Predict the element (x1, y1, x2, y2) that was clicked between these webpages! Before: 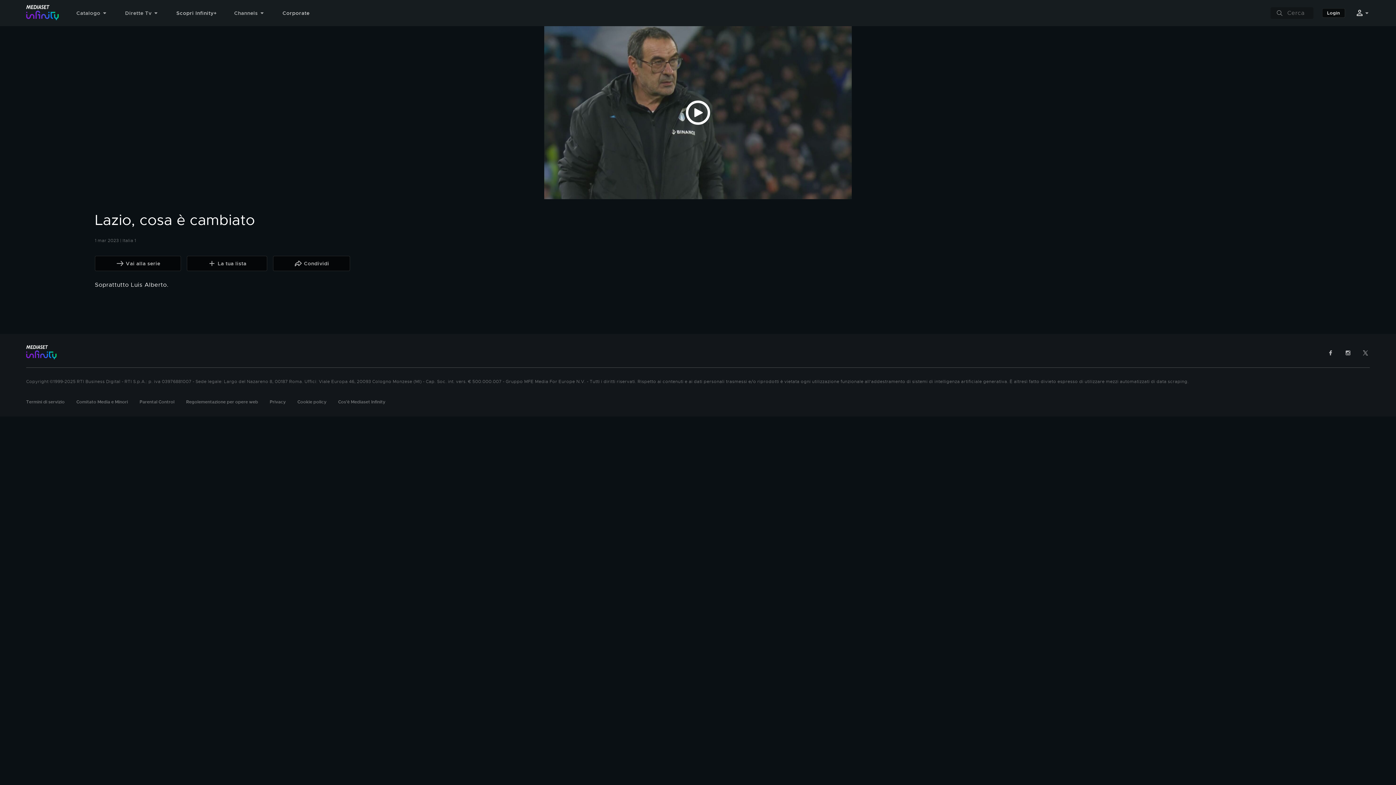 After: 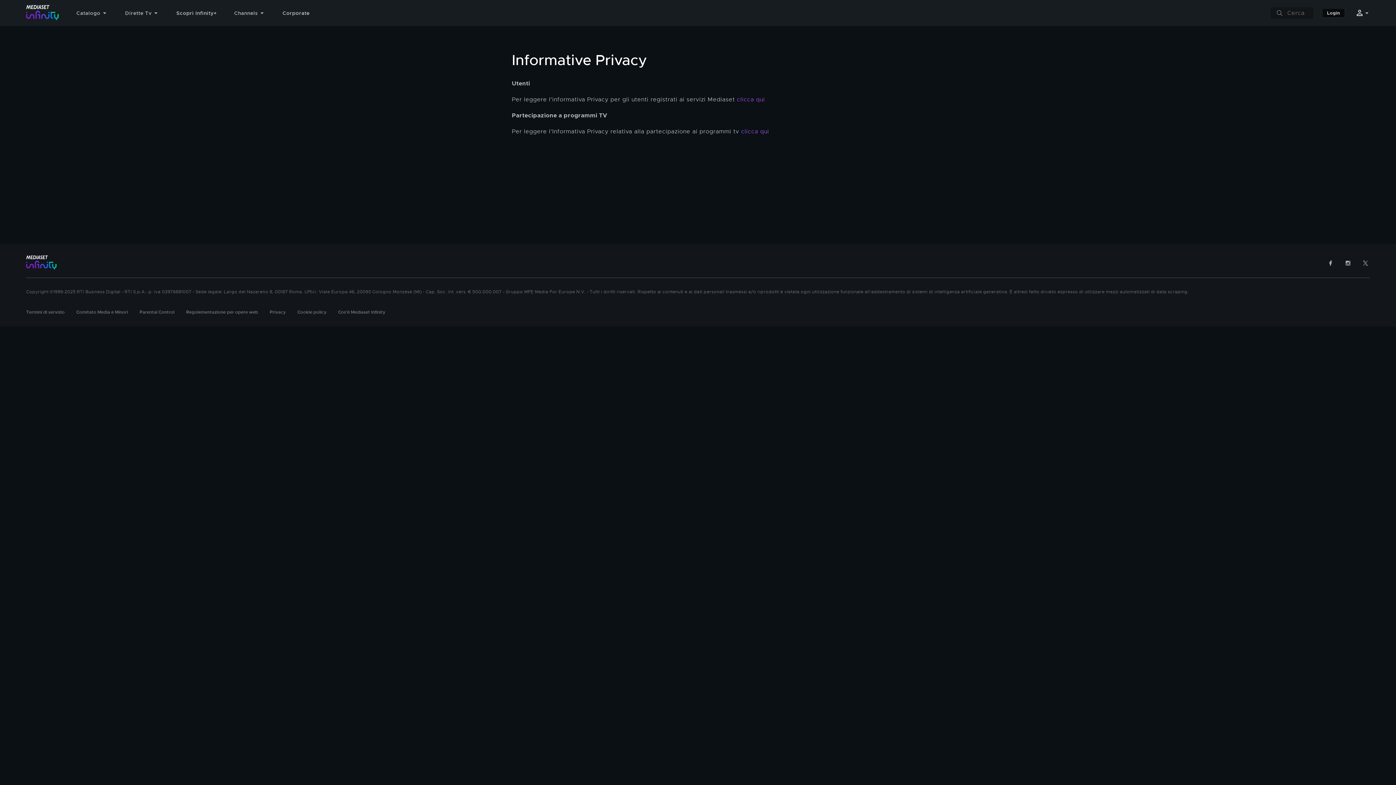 Action: bbox: (269, 399, 285, 405) label: Privacy